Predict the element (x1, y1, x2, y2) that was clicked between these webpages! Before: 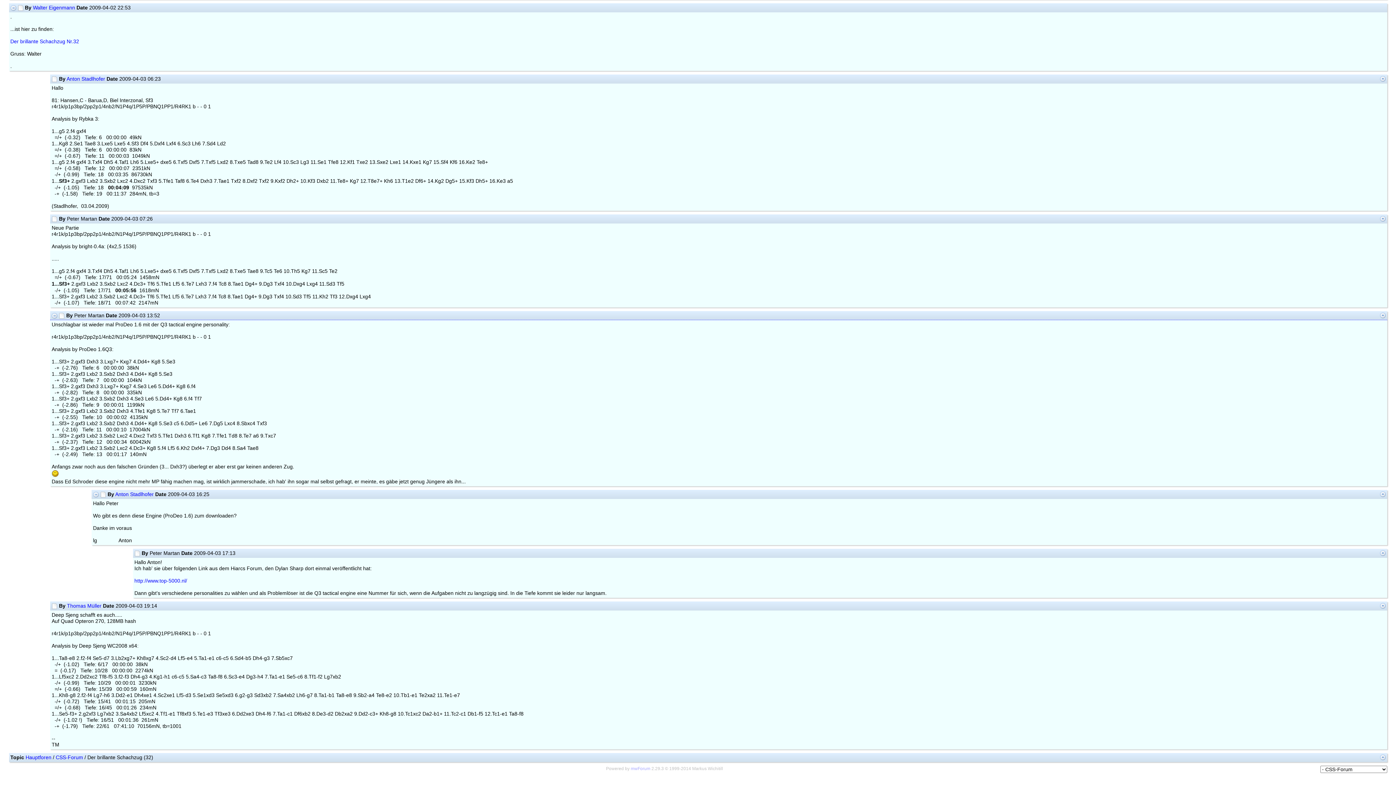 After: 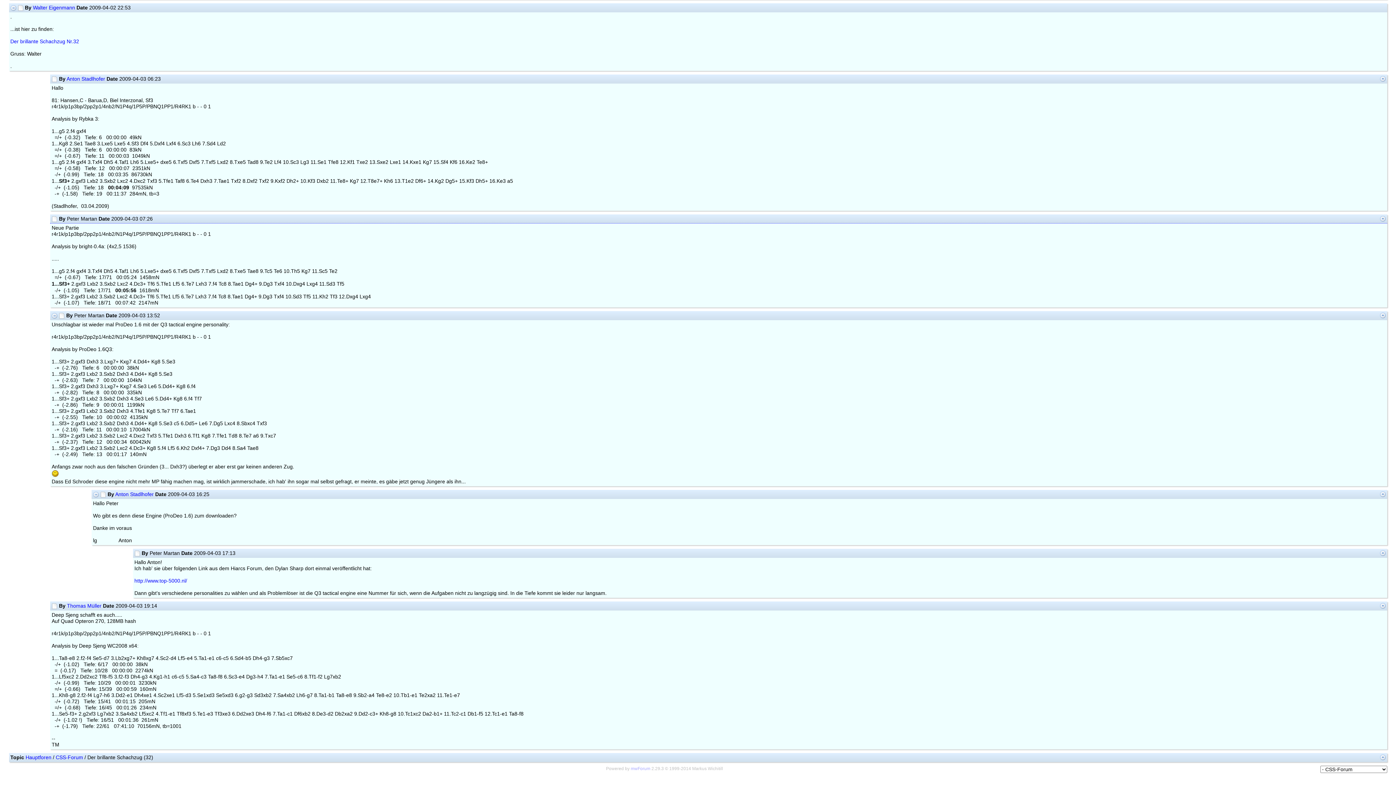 Action: bbox: (51, 215, 57, 222)